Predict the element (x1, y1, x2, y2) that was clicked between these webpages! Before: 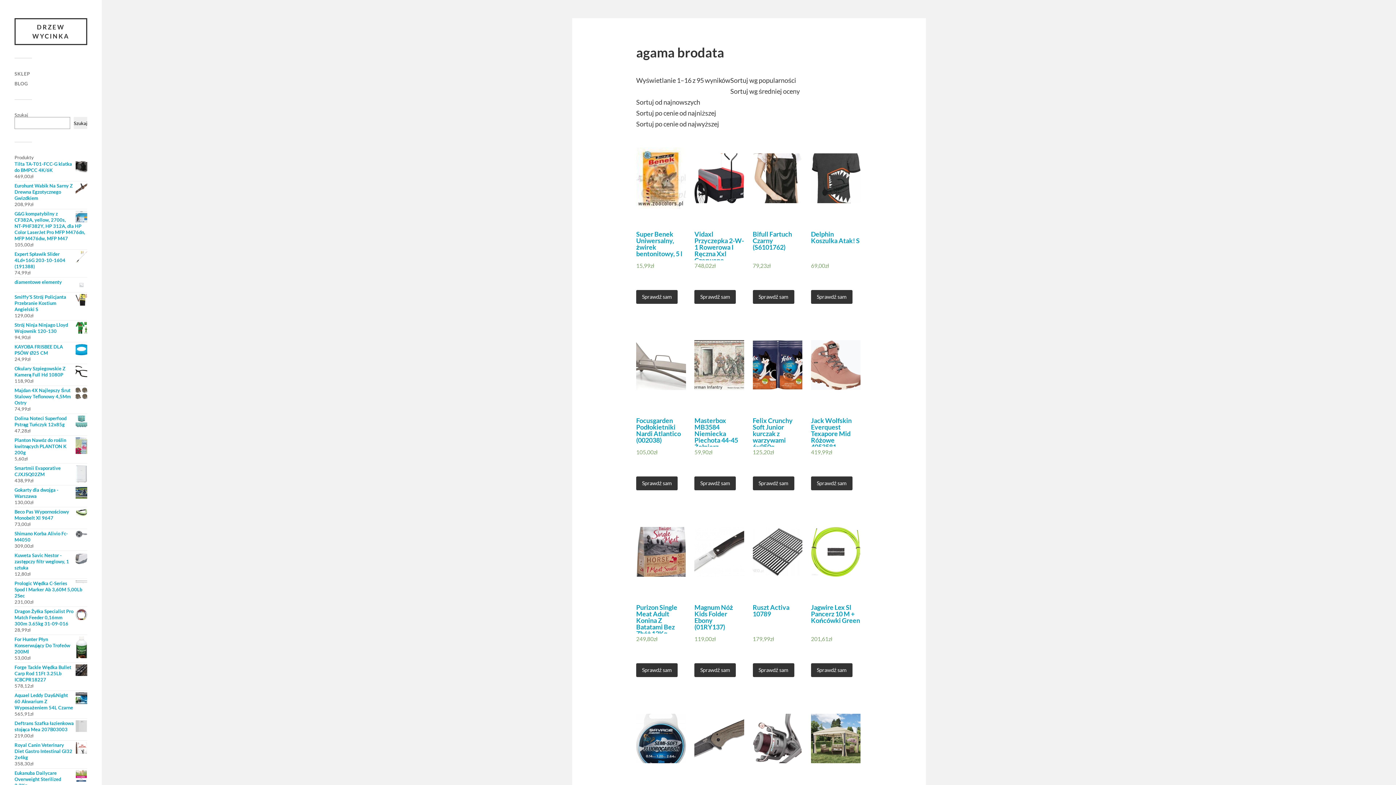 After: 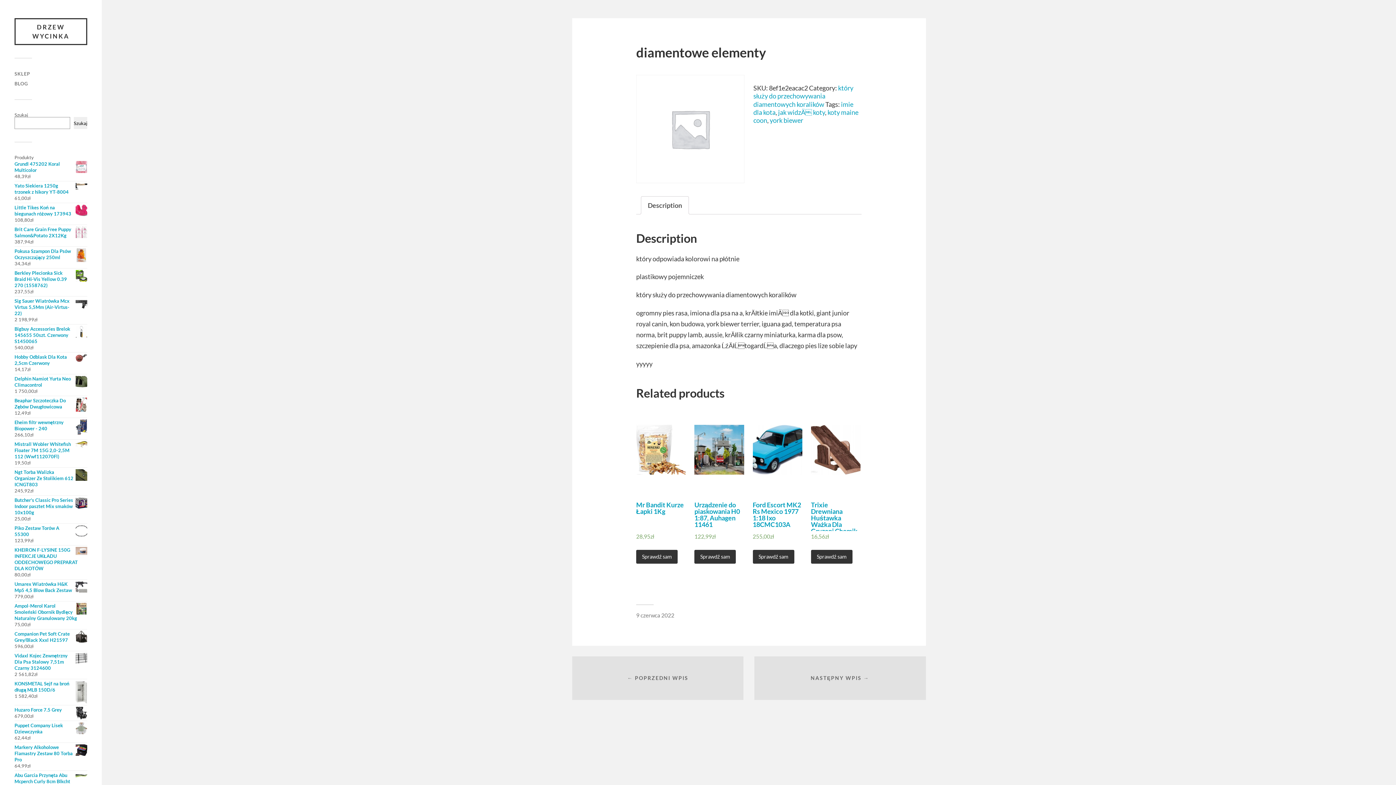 Action: bbox: (14, 279, 87, 285) label: diamentowe elementy